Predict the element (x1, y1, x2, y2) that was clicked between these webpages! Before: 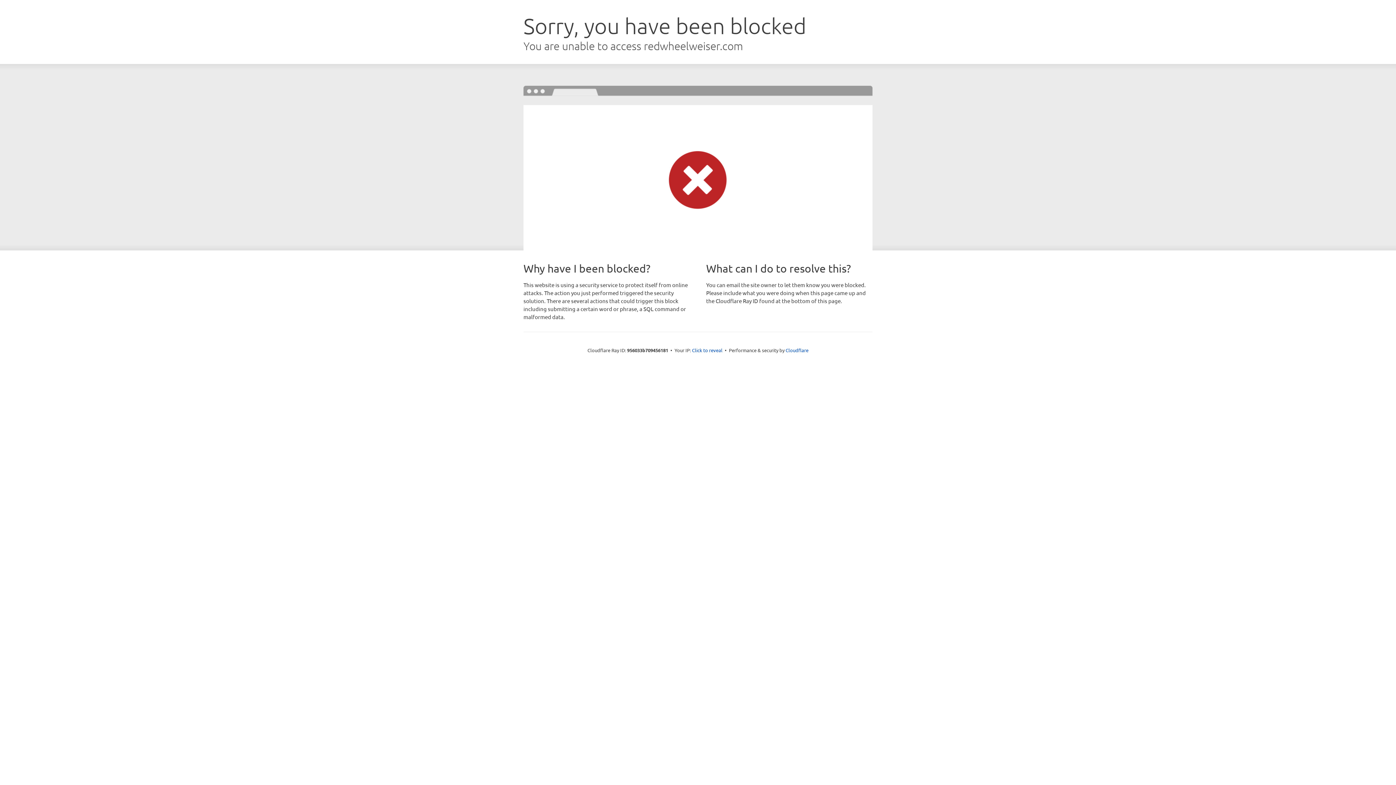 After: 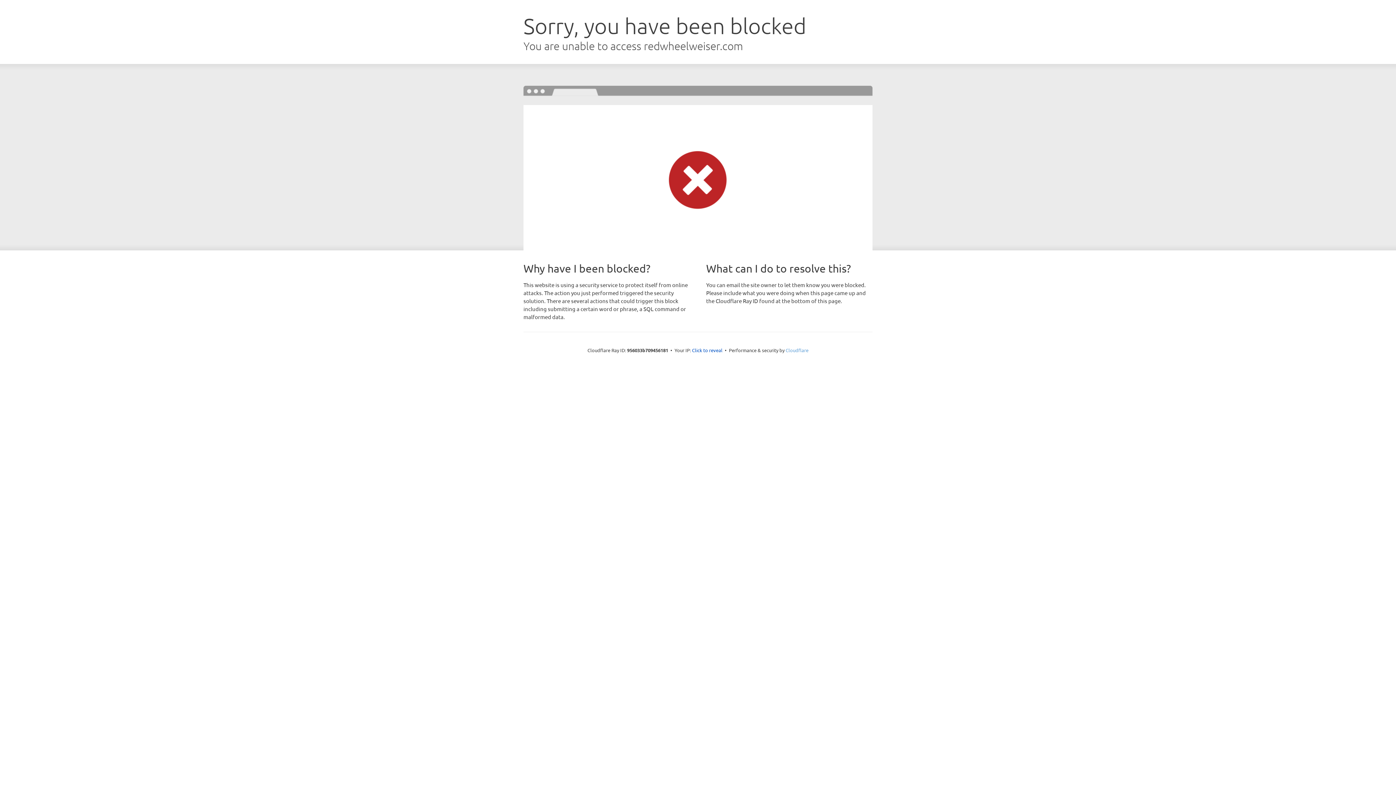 Action: bbox: (785, 347, 808, 353) label: Cloudflare